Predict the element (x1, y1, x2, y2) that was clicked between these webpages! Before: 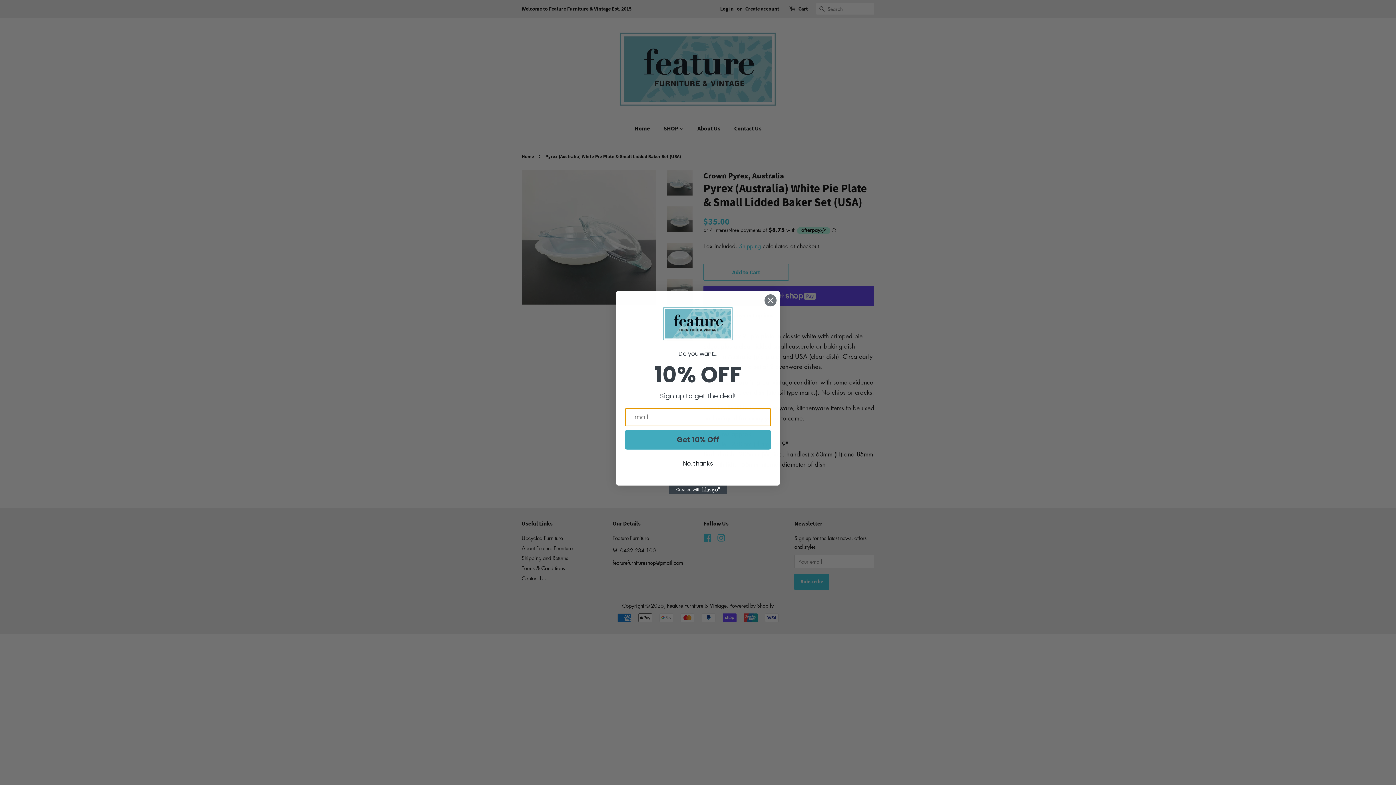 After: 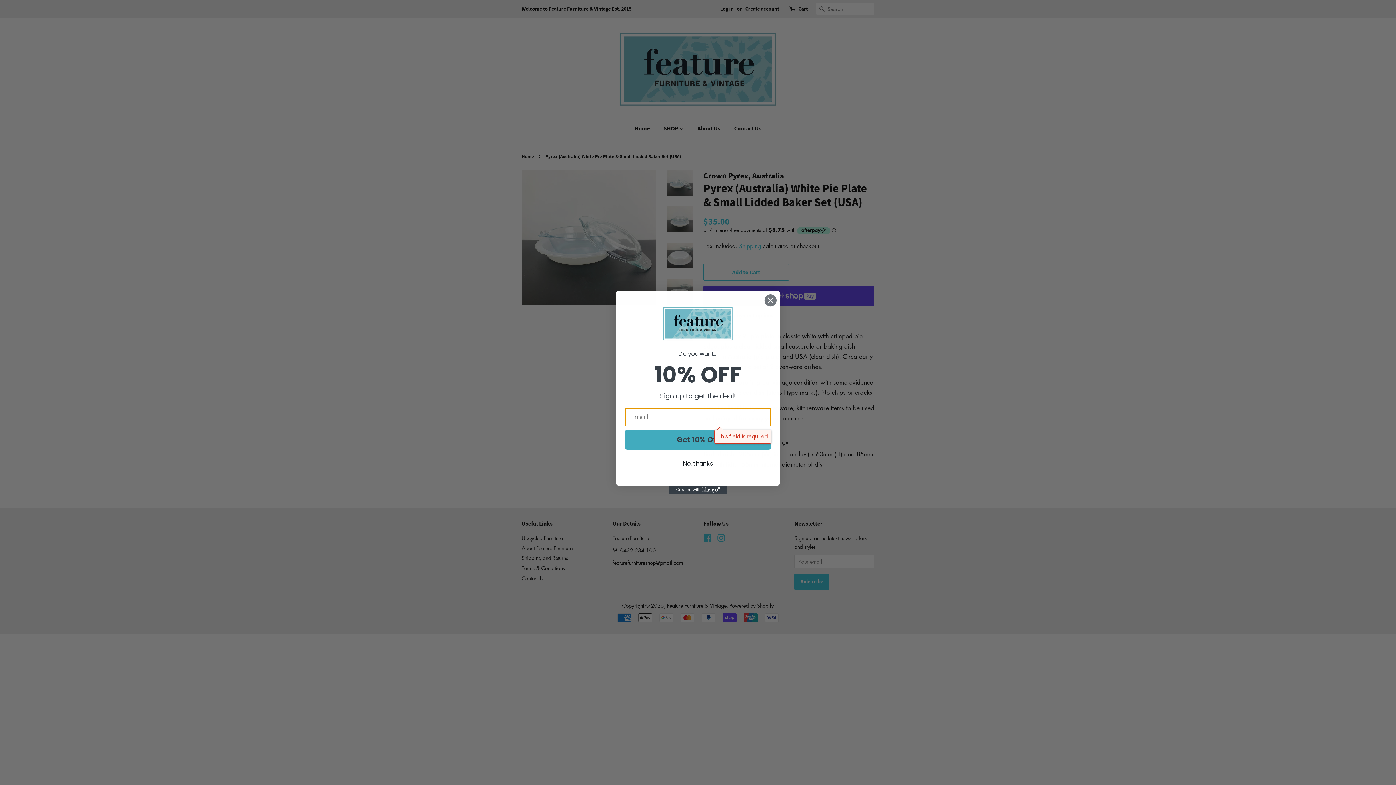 Action: bbox: (625, 430, 771, 449) label: Get 10% Off